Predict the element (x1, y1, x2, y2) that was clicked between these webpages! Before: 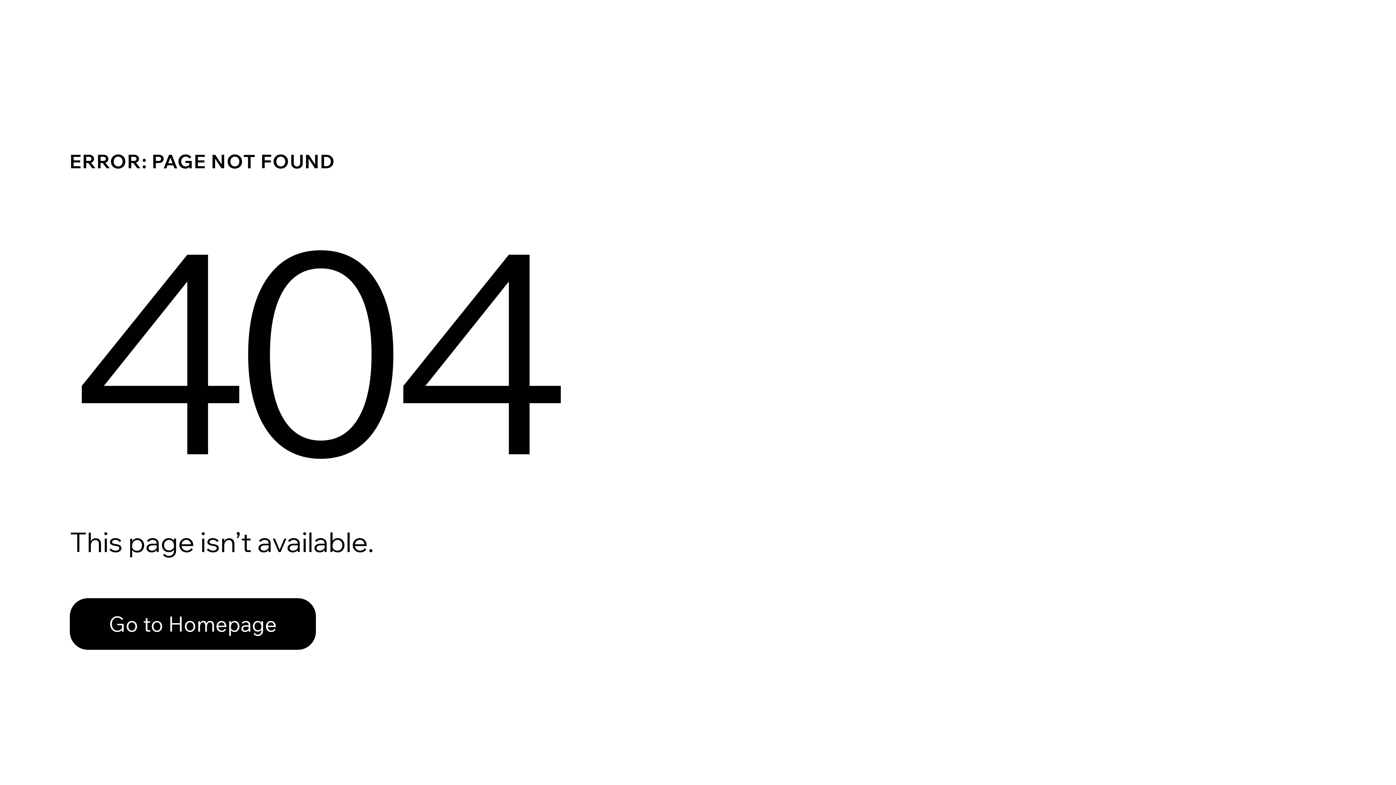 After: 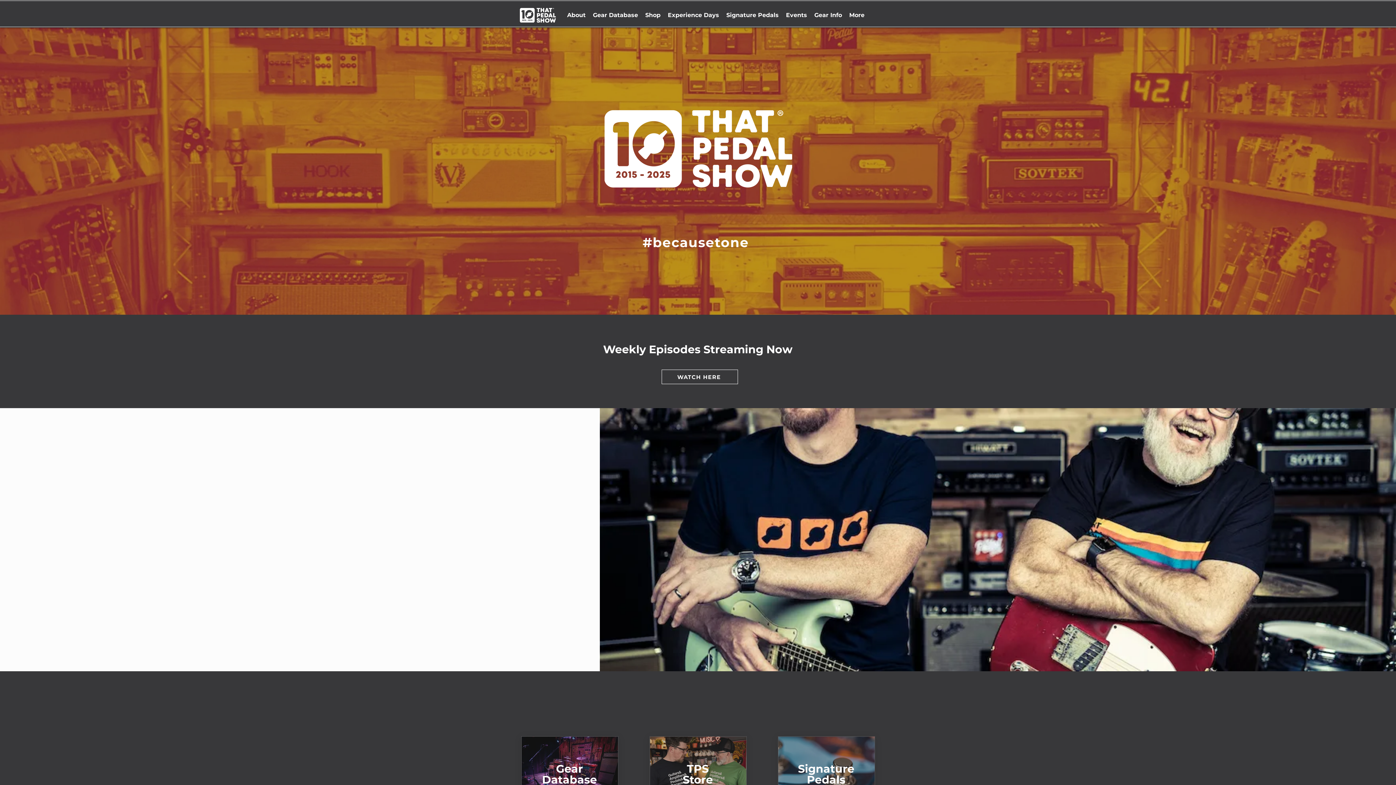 Action: bbox: (69, 598, 316, 650) label: Go to Homepage